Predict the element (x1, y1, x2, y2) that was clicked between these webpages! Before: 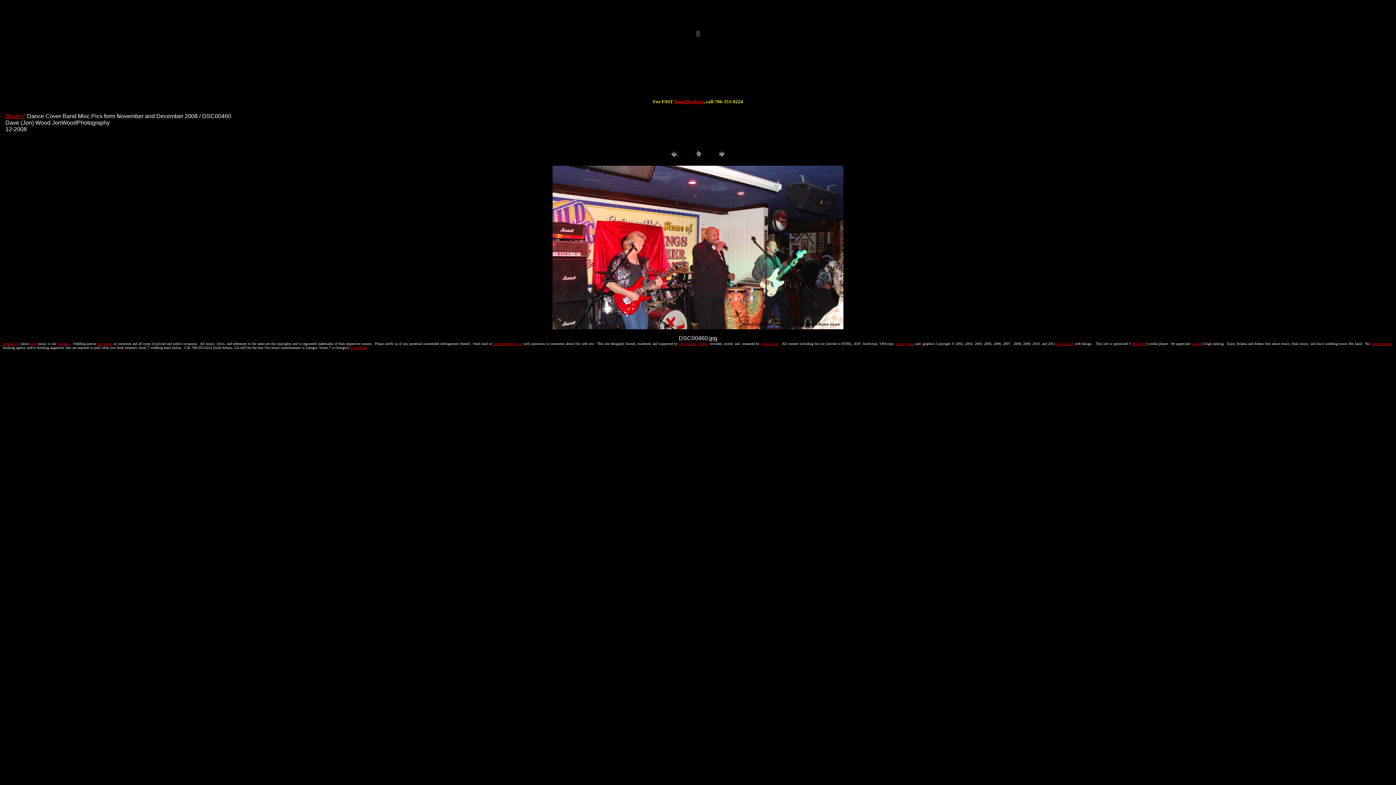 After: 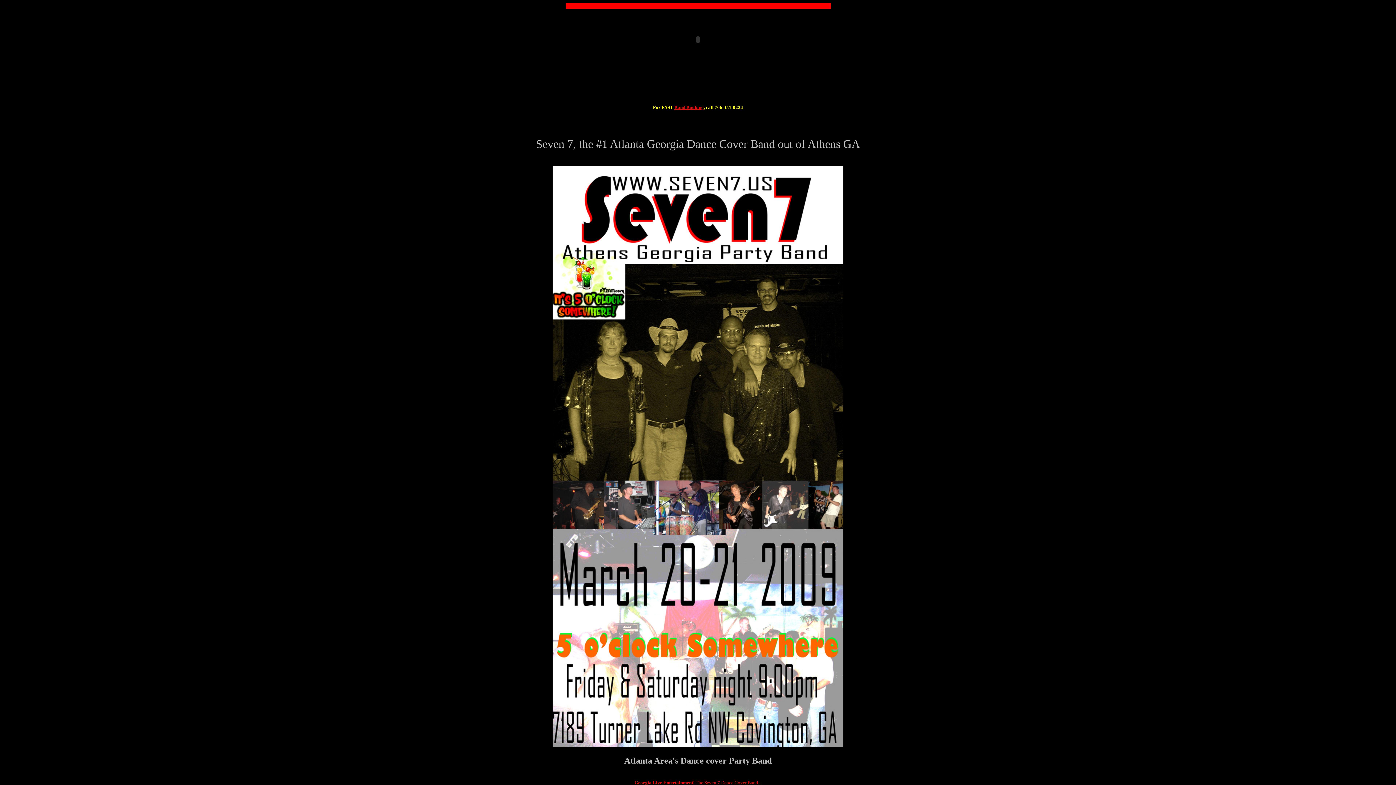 Action: label: Cover Band bbox: (350, 345, 367, 349)